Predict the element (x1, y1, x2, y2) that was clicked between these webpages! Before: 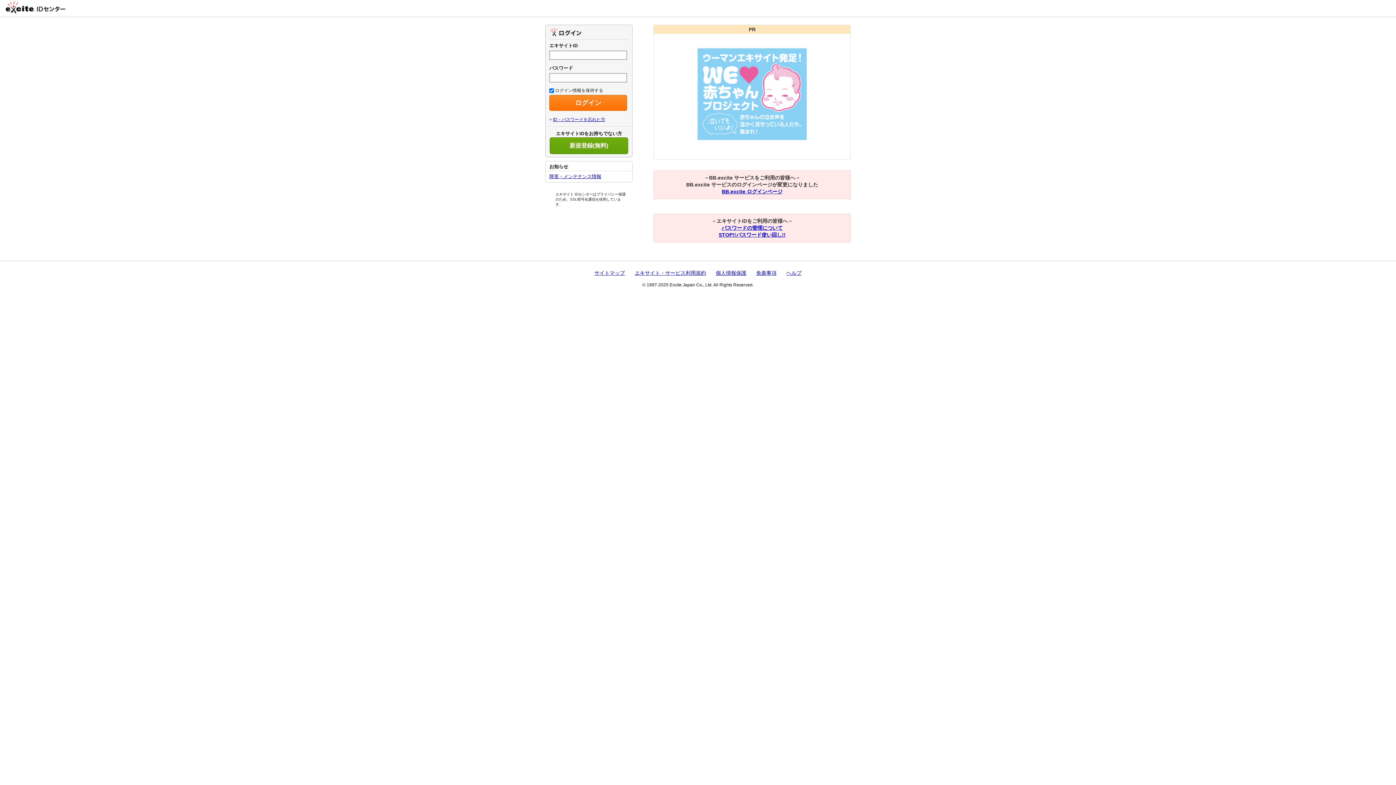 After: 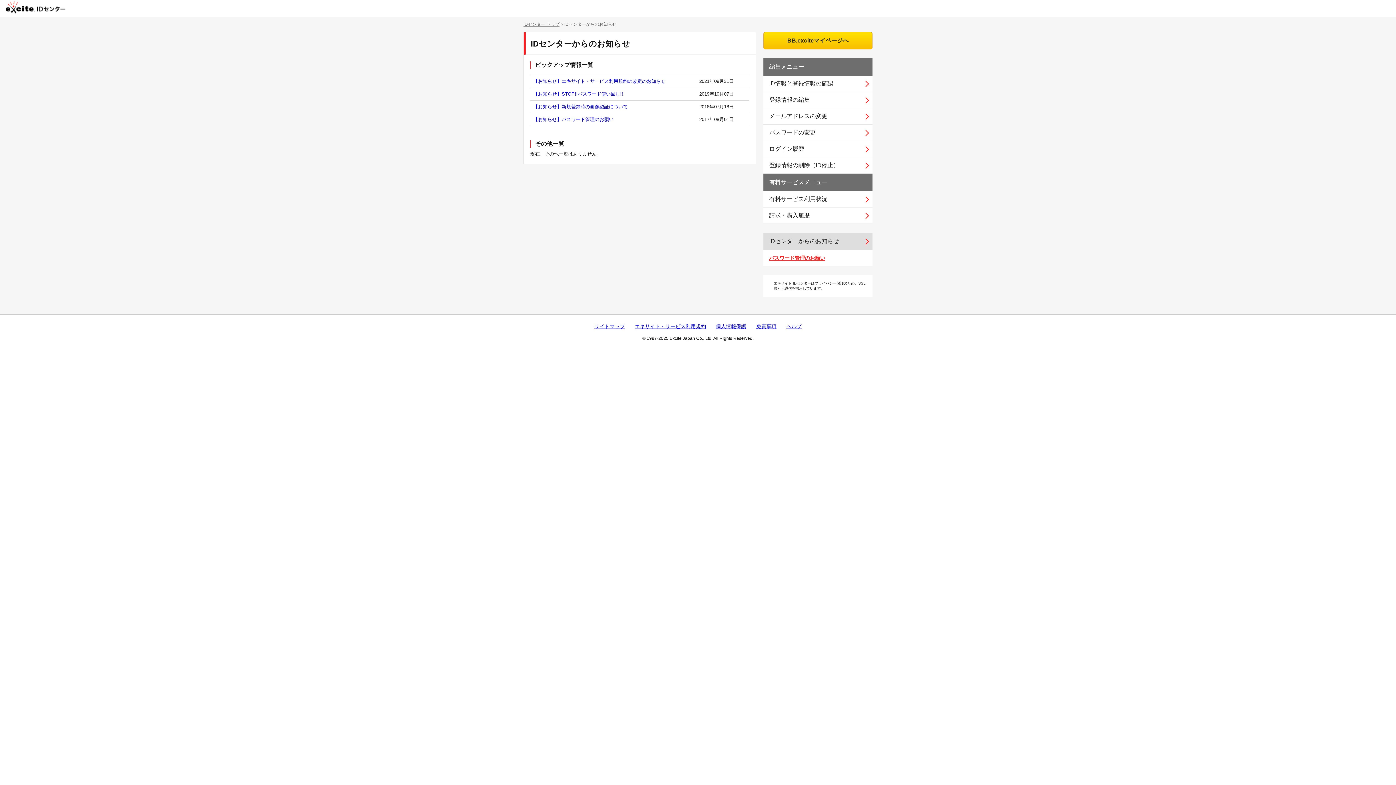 Action: label: 障害・メンテナンス情報 bbox: (549, 173, 601, 179)